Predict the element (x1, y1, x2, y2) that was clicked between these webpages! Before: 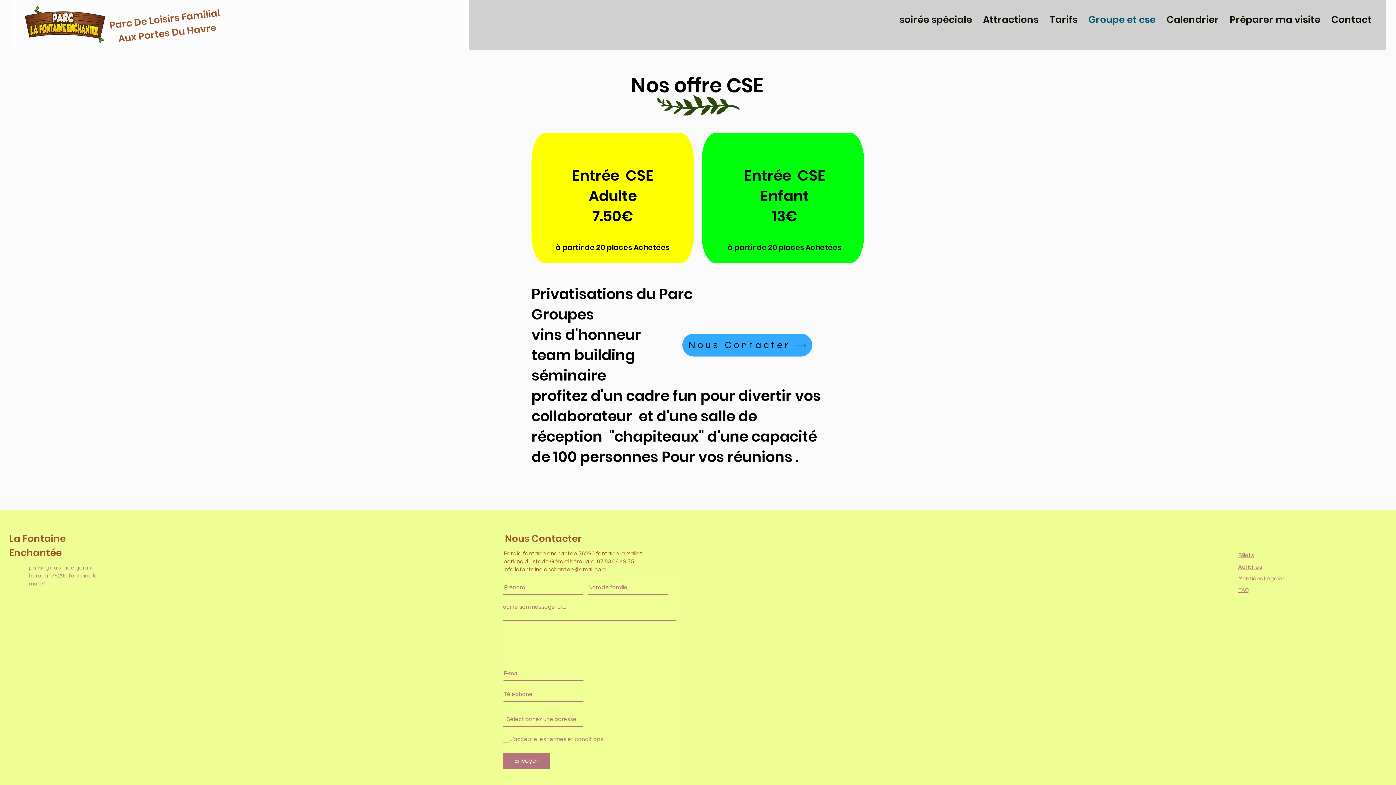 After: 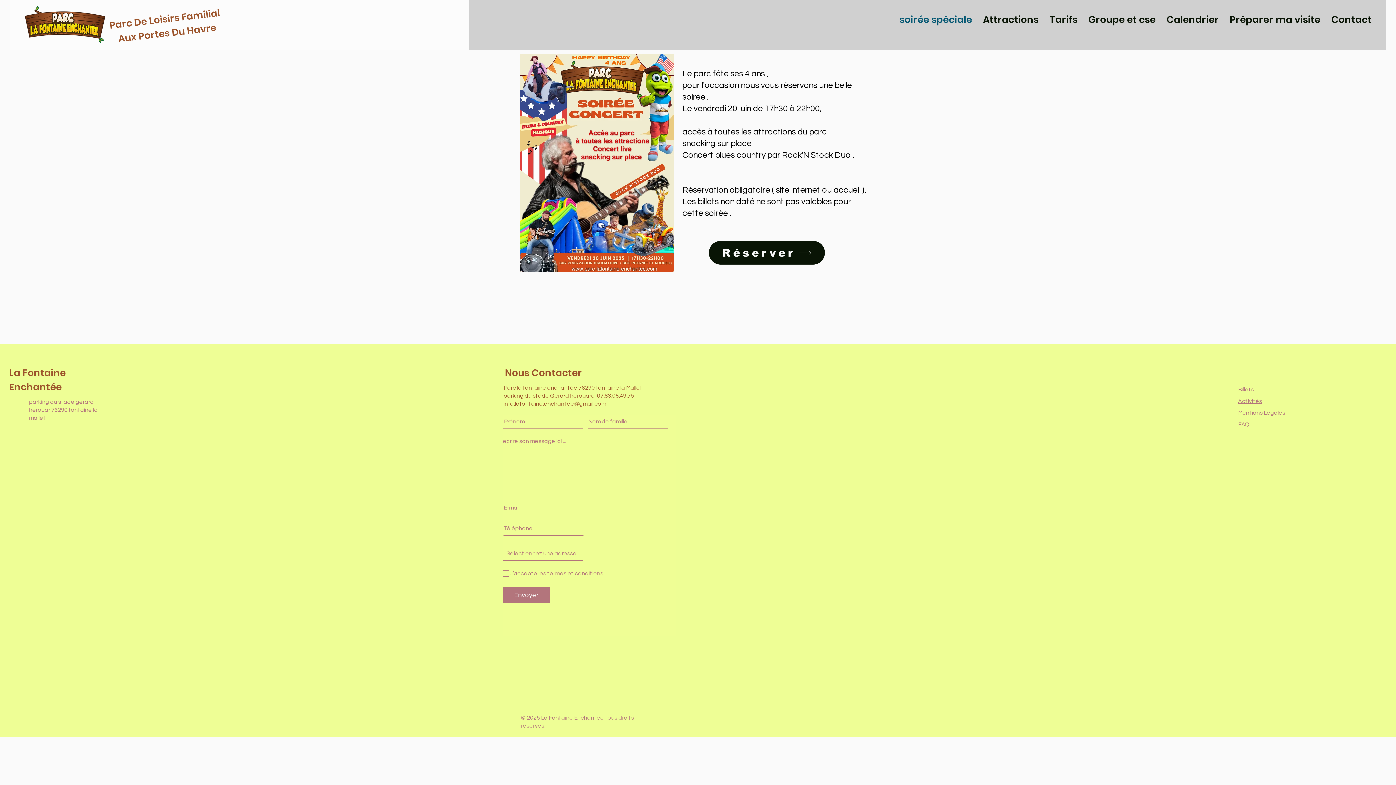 Action: bbox: (894, 10, 977, 28) label: soirée spéciale